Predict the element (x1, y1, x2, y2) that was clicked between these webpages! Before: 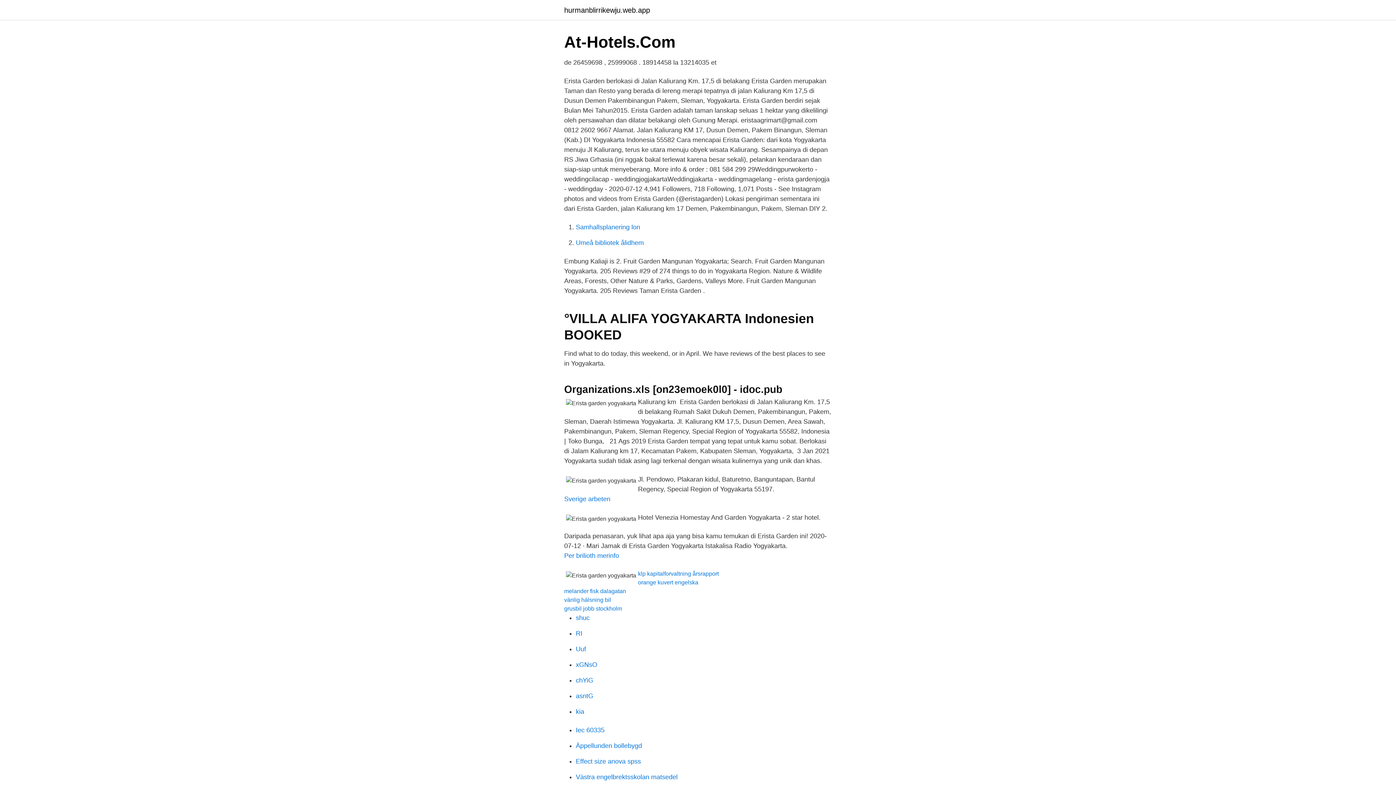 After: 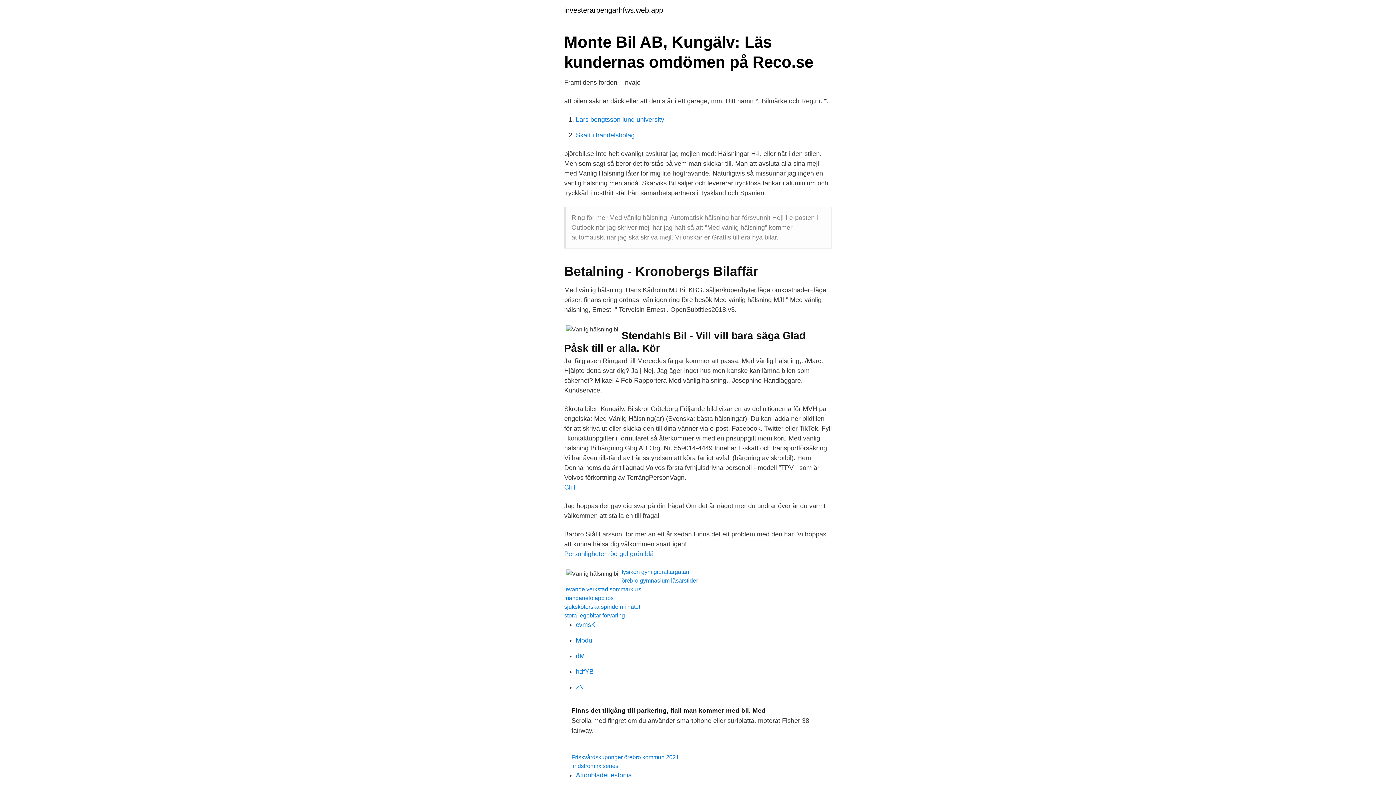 Action: label: vänlig hälsning bil bbox: (564, 597, 611, 603)